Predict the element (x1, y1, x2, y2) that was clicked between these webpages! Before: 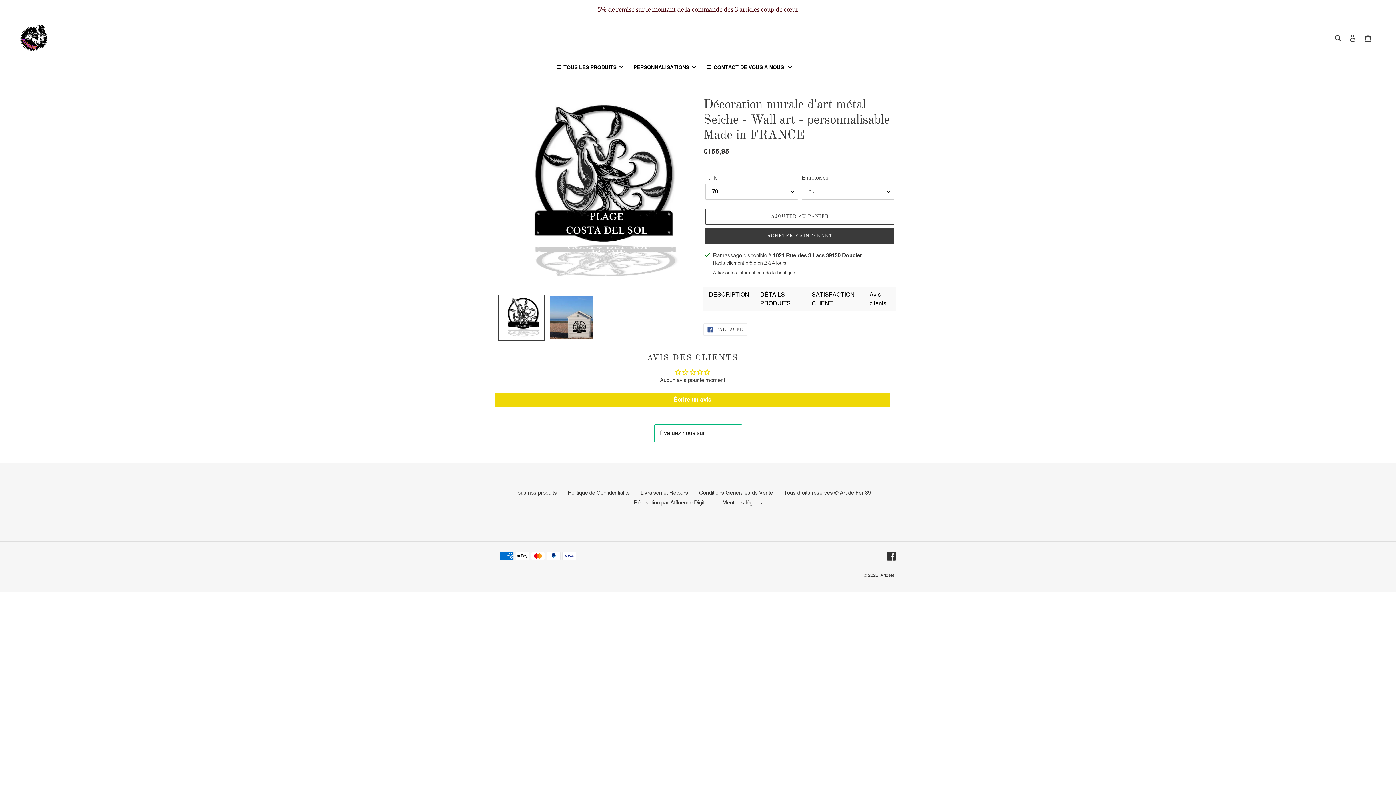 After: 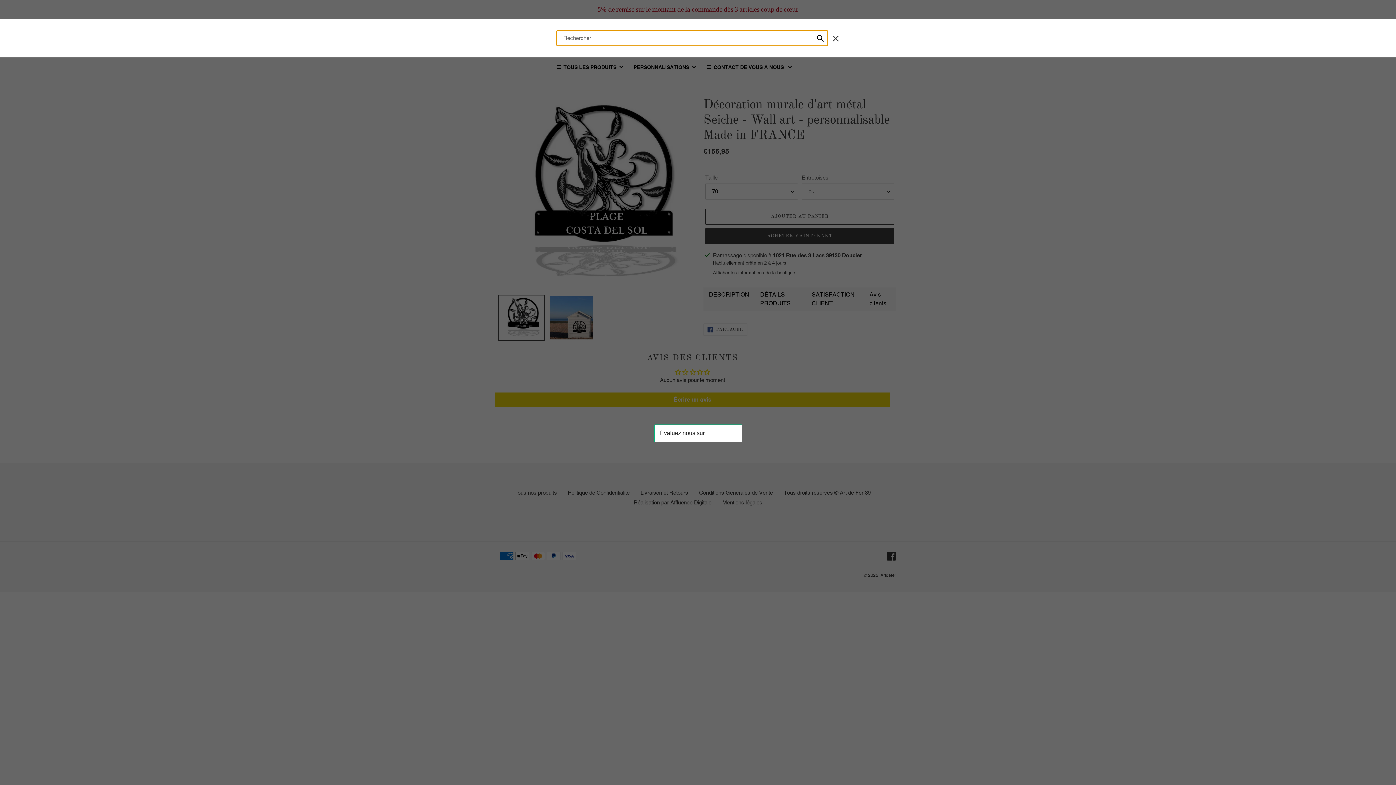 Action: bbox: (1332, 33, 1345, 42) label: Rechercher